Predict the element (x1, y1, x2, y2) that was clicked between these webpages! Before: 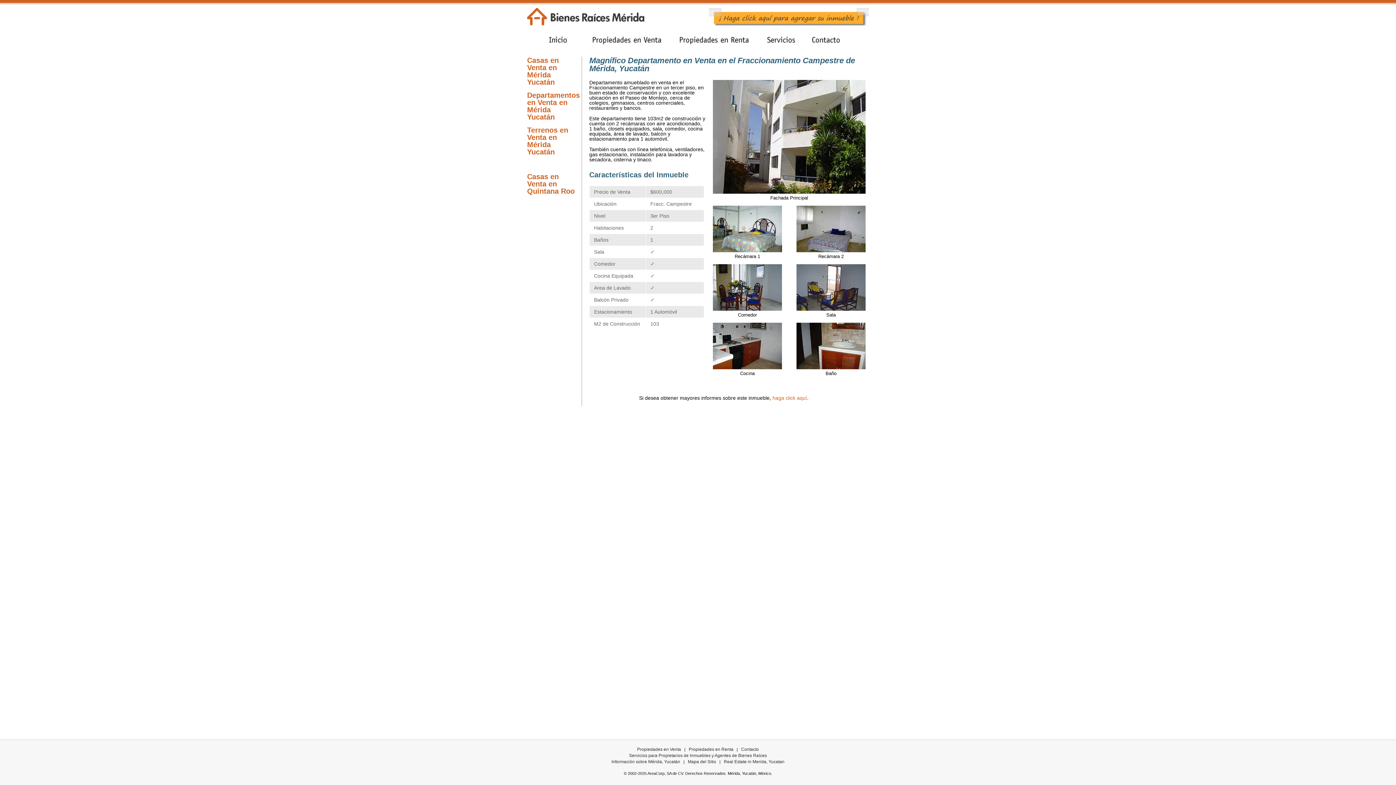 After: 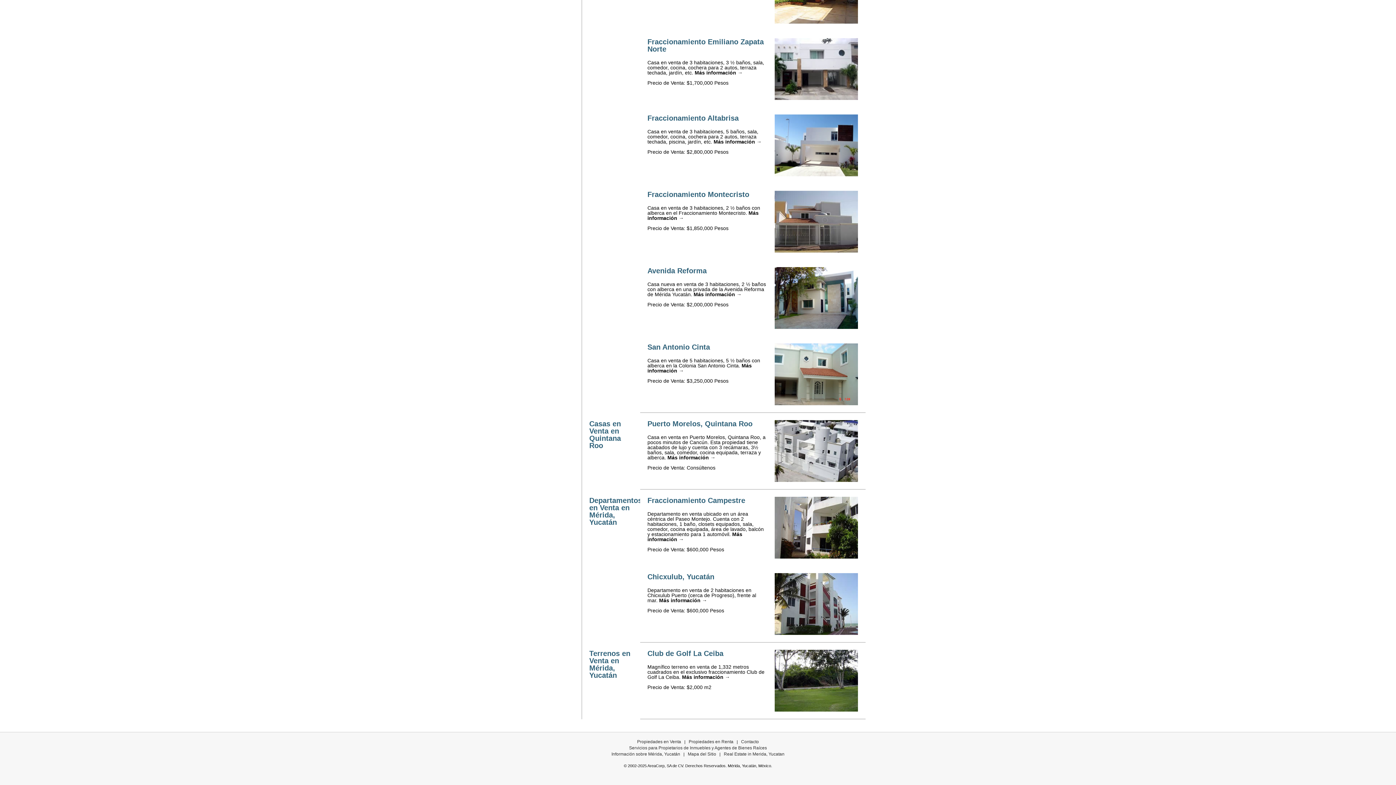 Action: label: Casas en Venta en Quintana Roo bbox: (527, 172, 574, 195)